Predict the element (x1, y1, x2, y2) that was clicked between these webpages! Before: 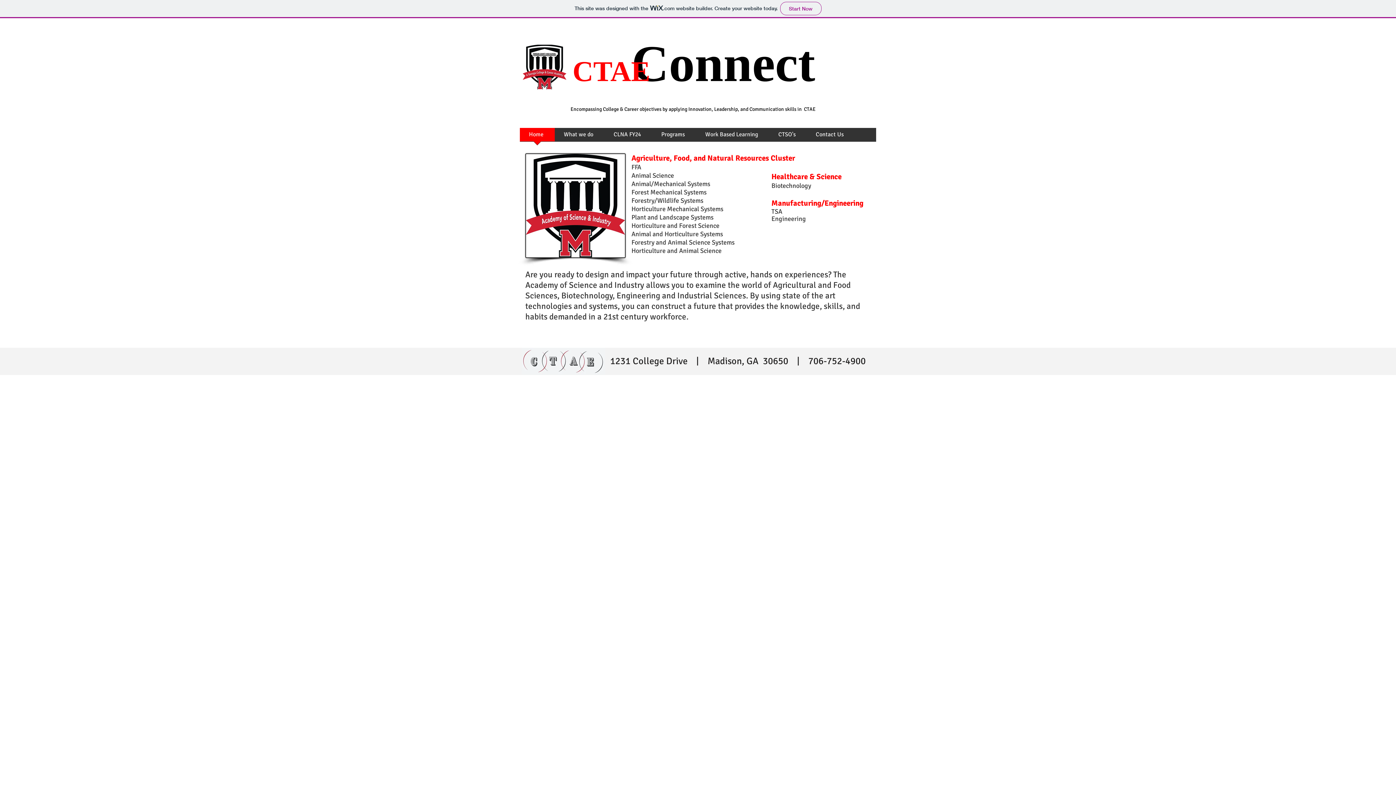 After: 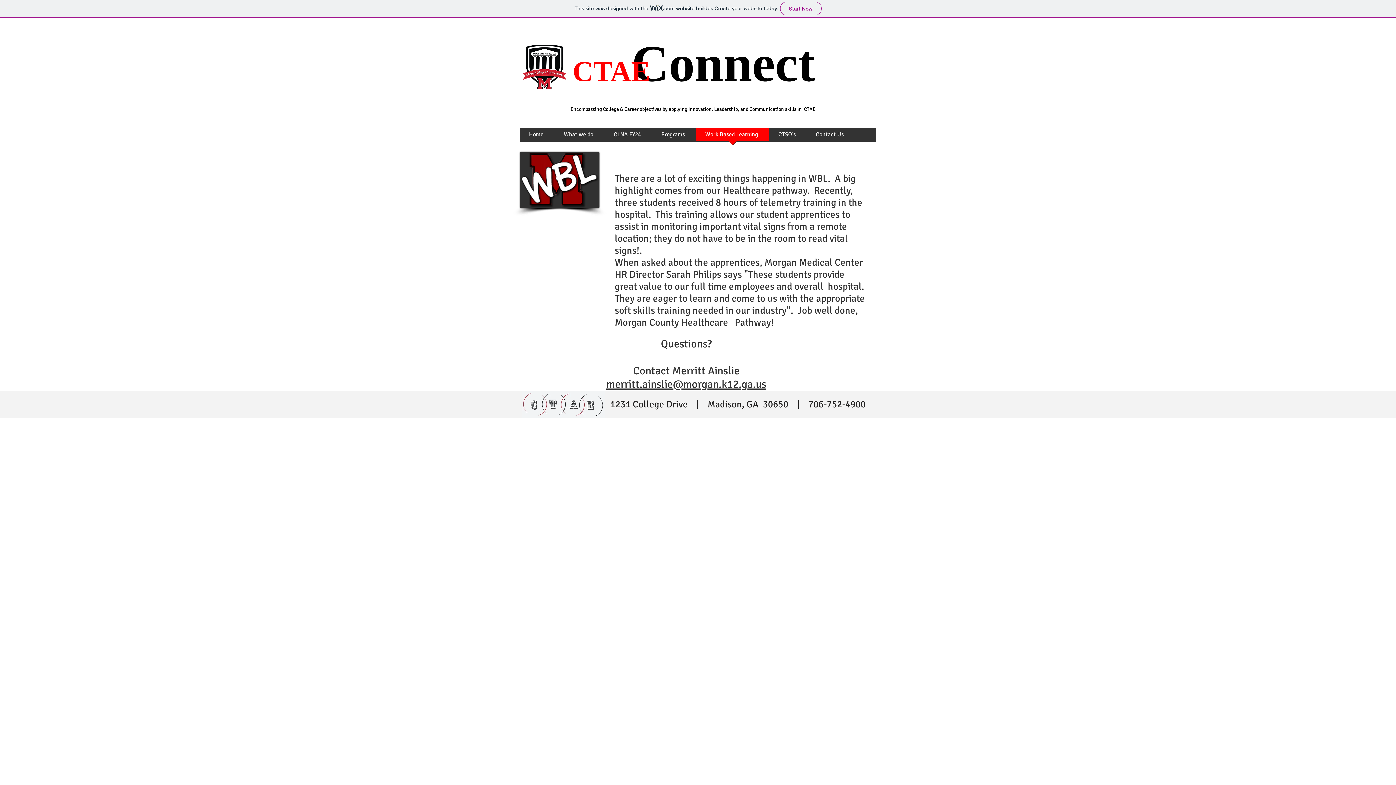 Action: bbox: (696, 128, 769, 146) label: Work Based Learning